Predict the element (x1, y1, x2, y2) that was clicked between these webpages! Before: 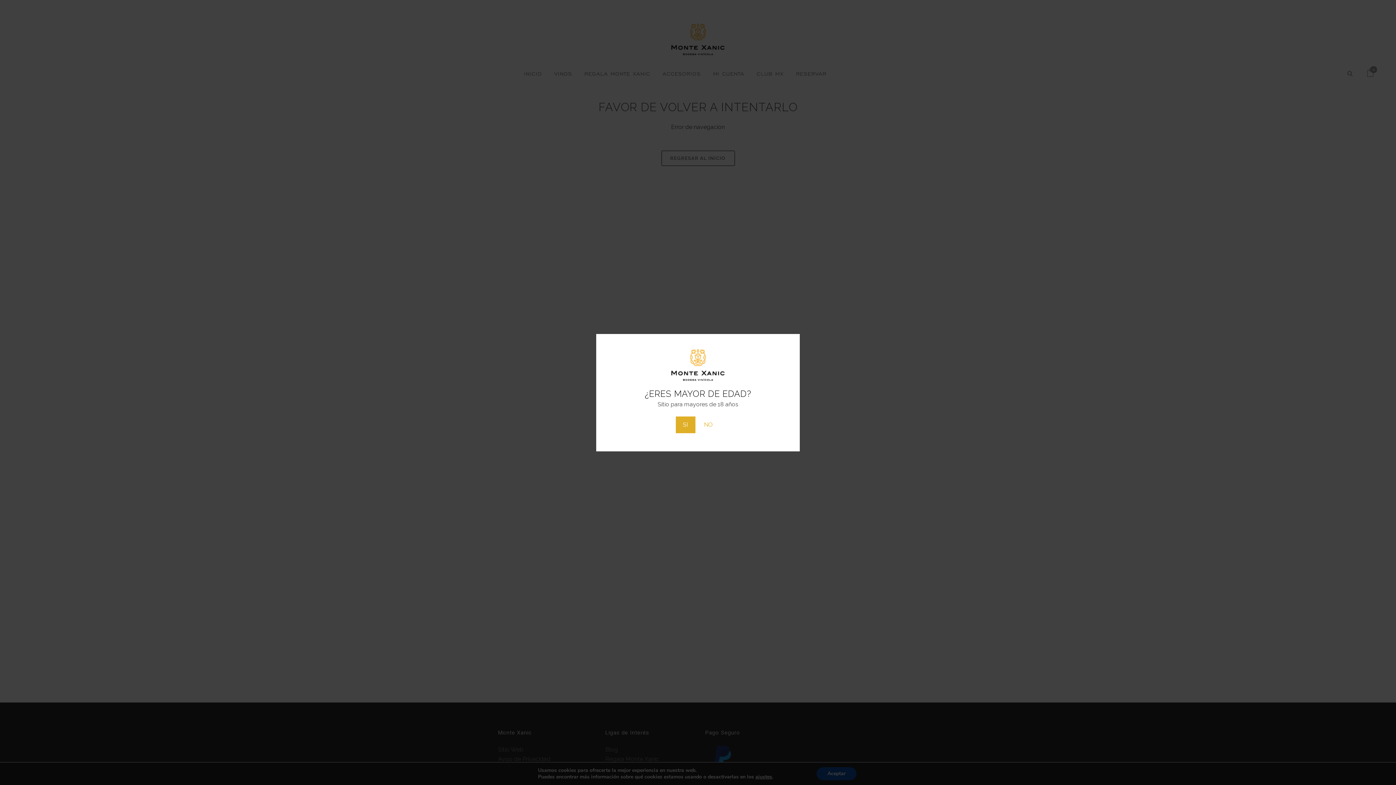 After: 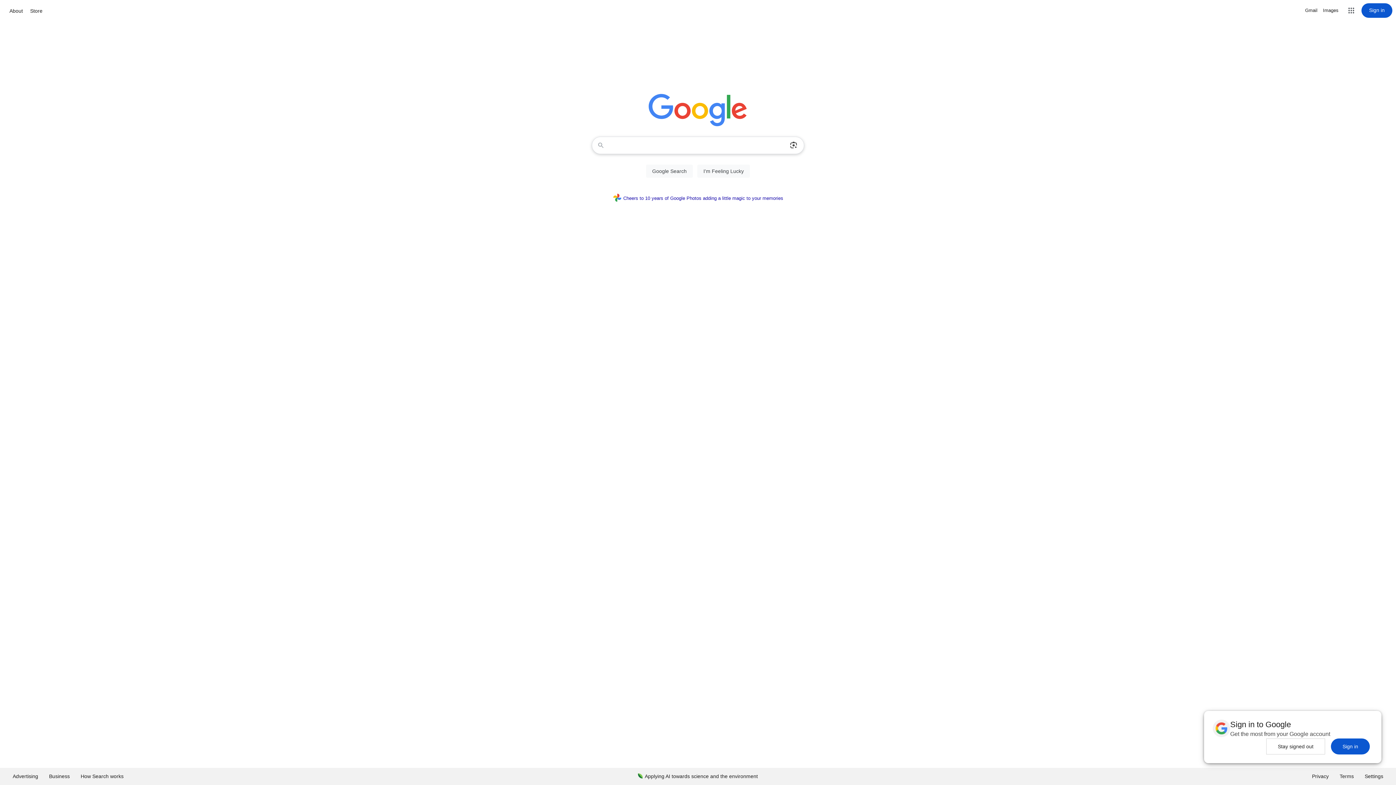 Action: bbox: (696, 416, 720, 433) label: NO